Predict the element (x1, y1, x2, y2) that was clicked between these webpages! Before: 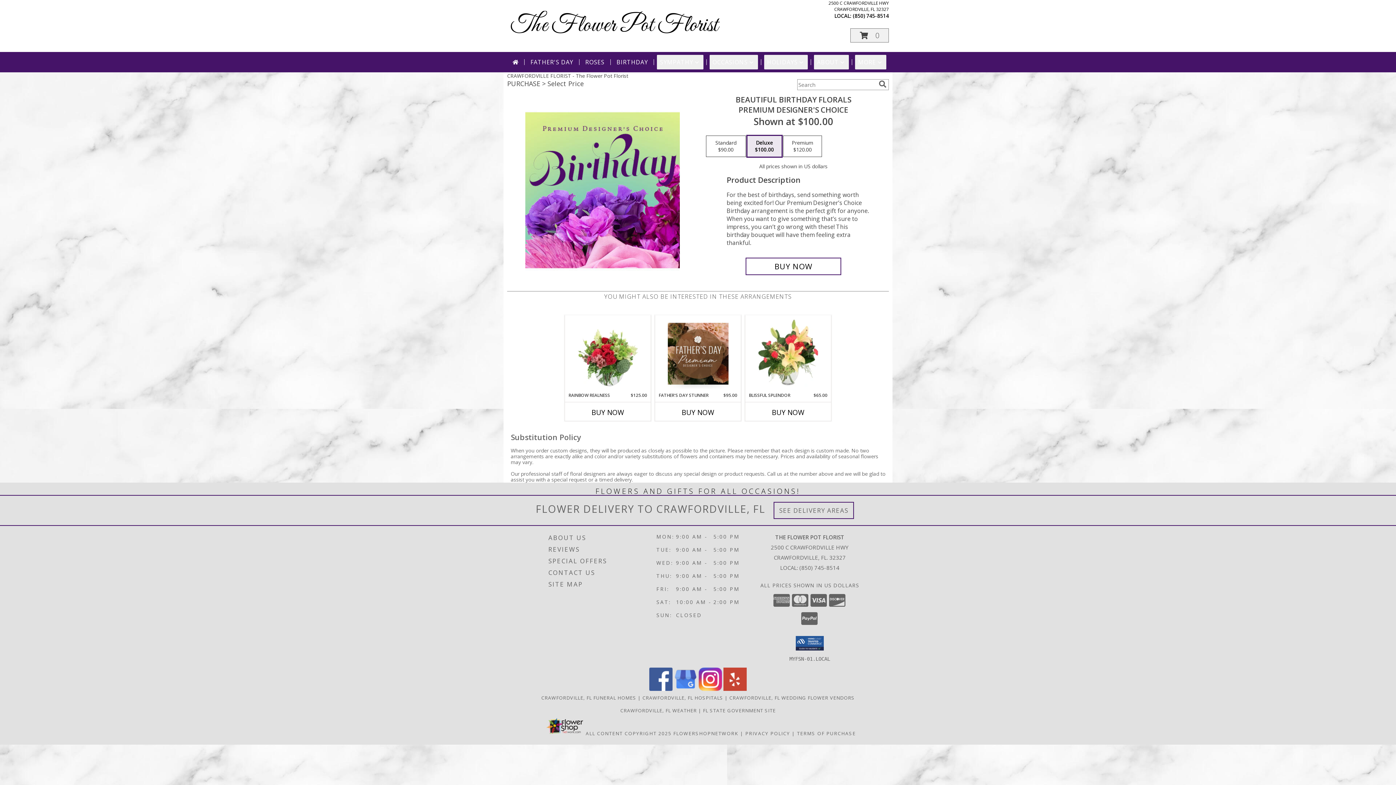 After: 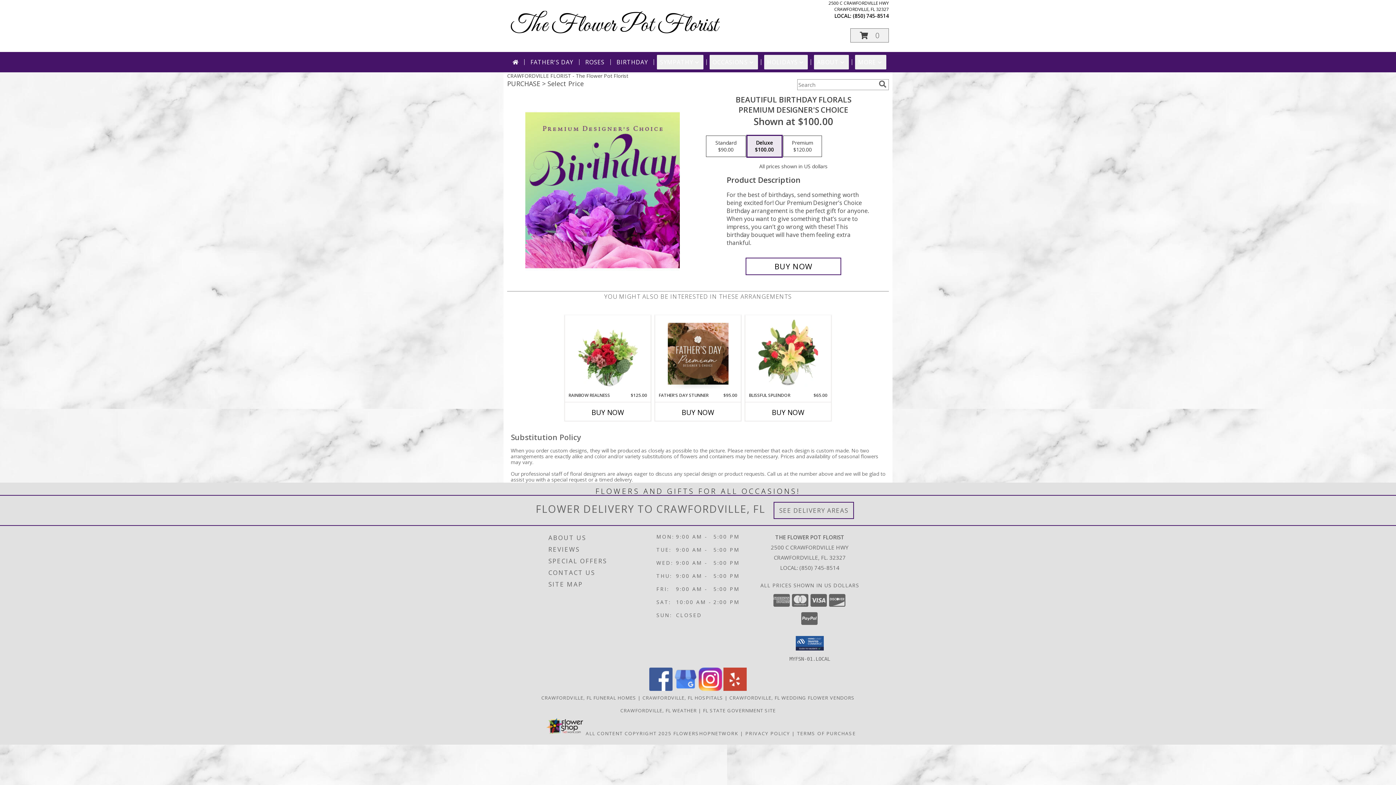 Action: label: View our Facebook bbox: (649, 685, 672, 692)